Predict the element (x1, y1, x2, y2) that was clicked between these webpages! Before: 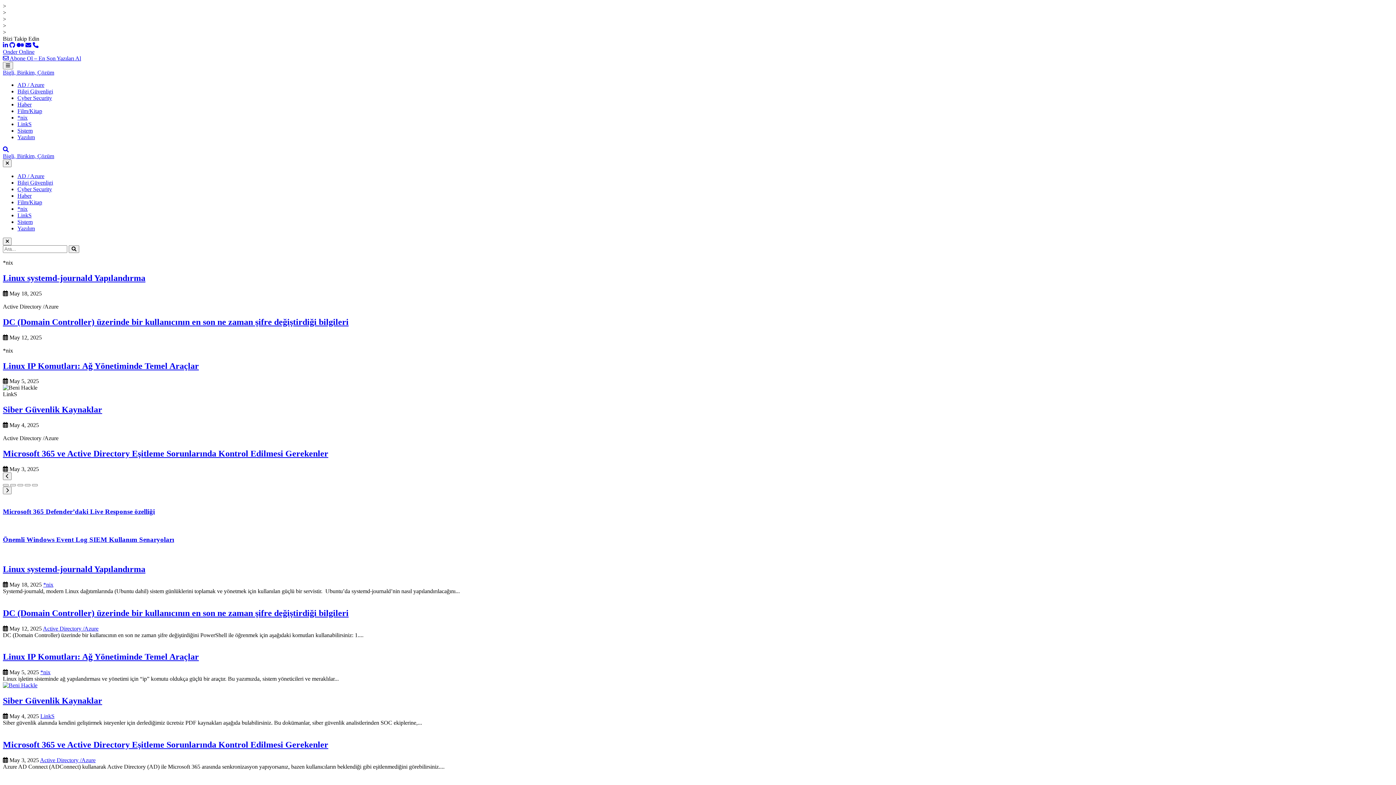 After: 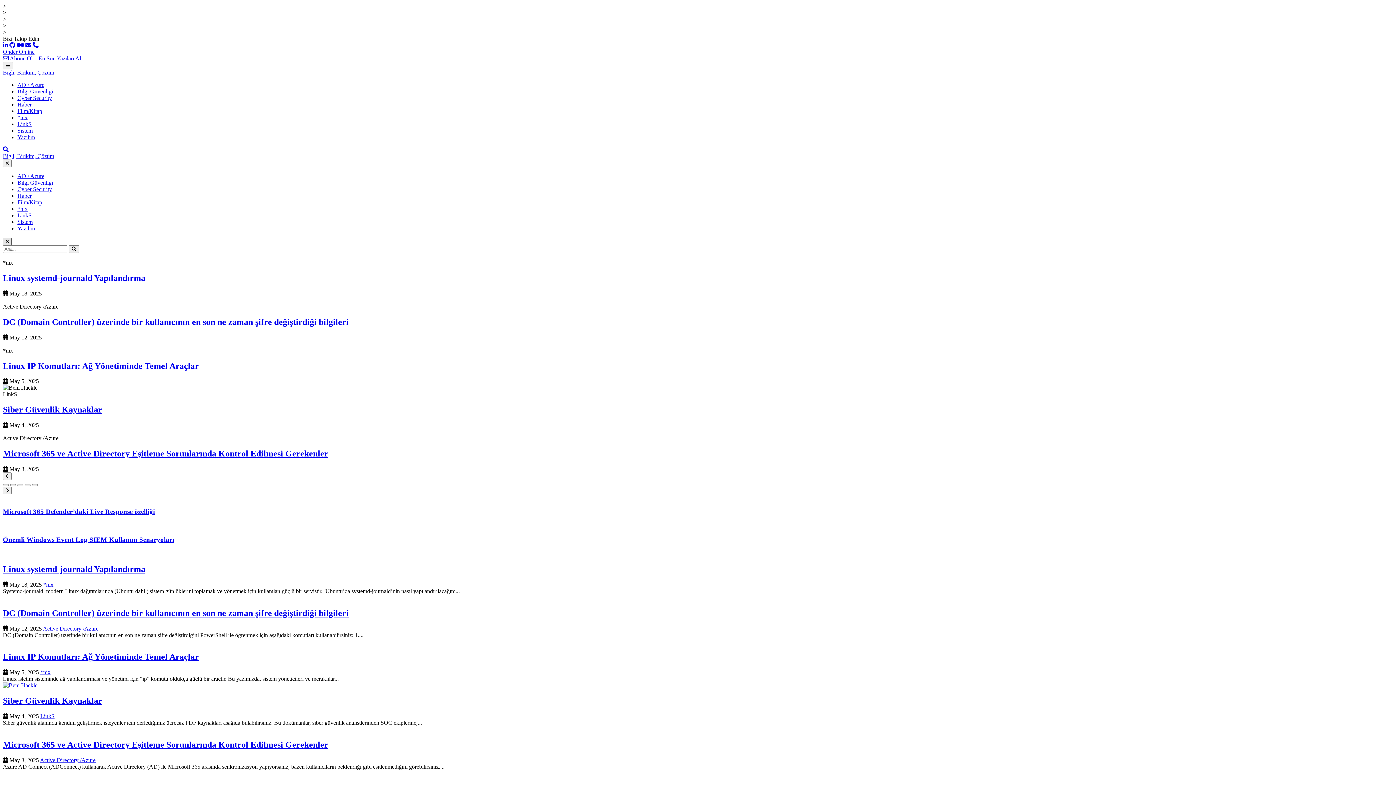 Action: bbox: (2, 237, 11, 245)